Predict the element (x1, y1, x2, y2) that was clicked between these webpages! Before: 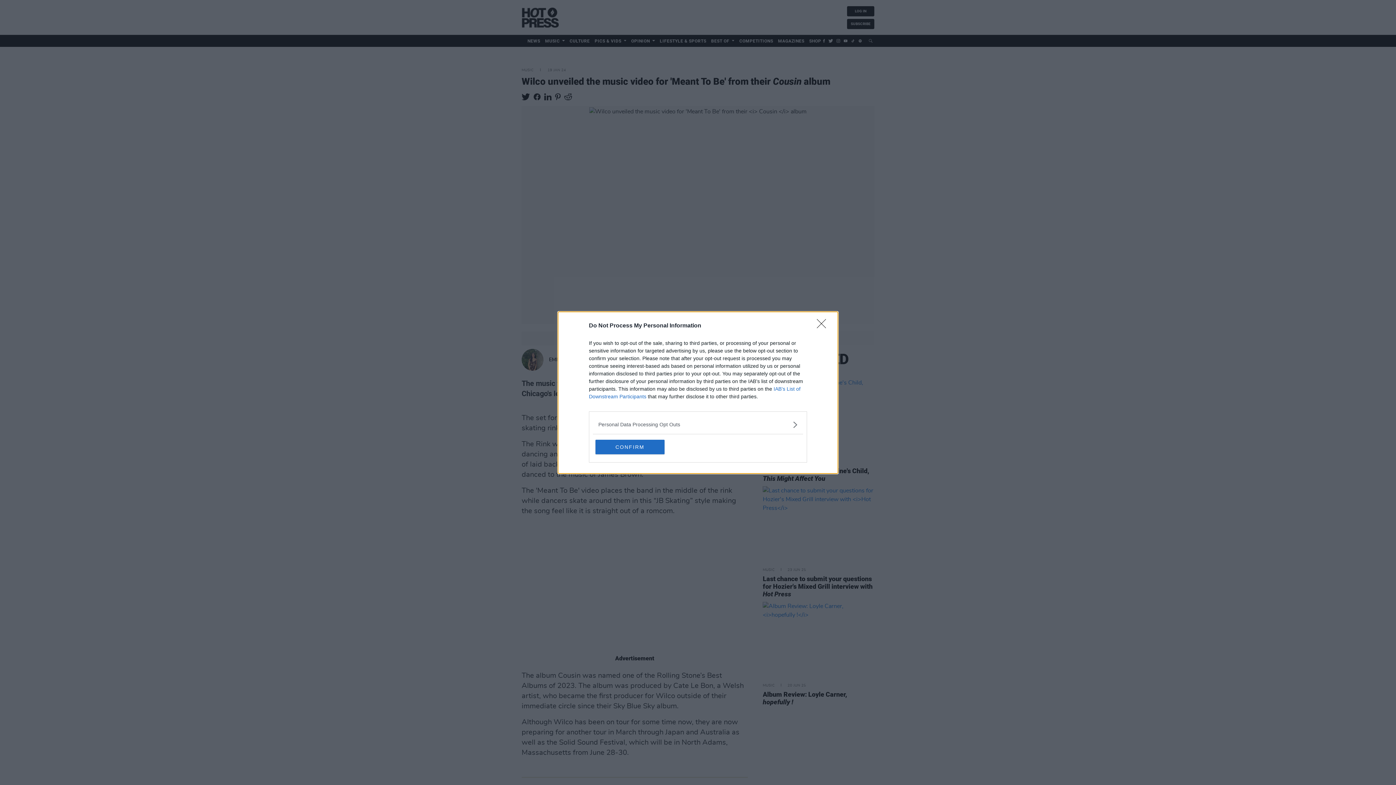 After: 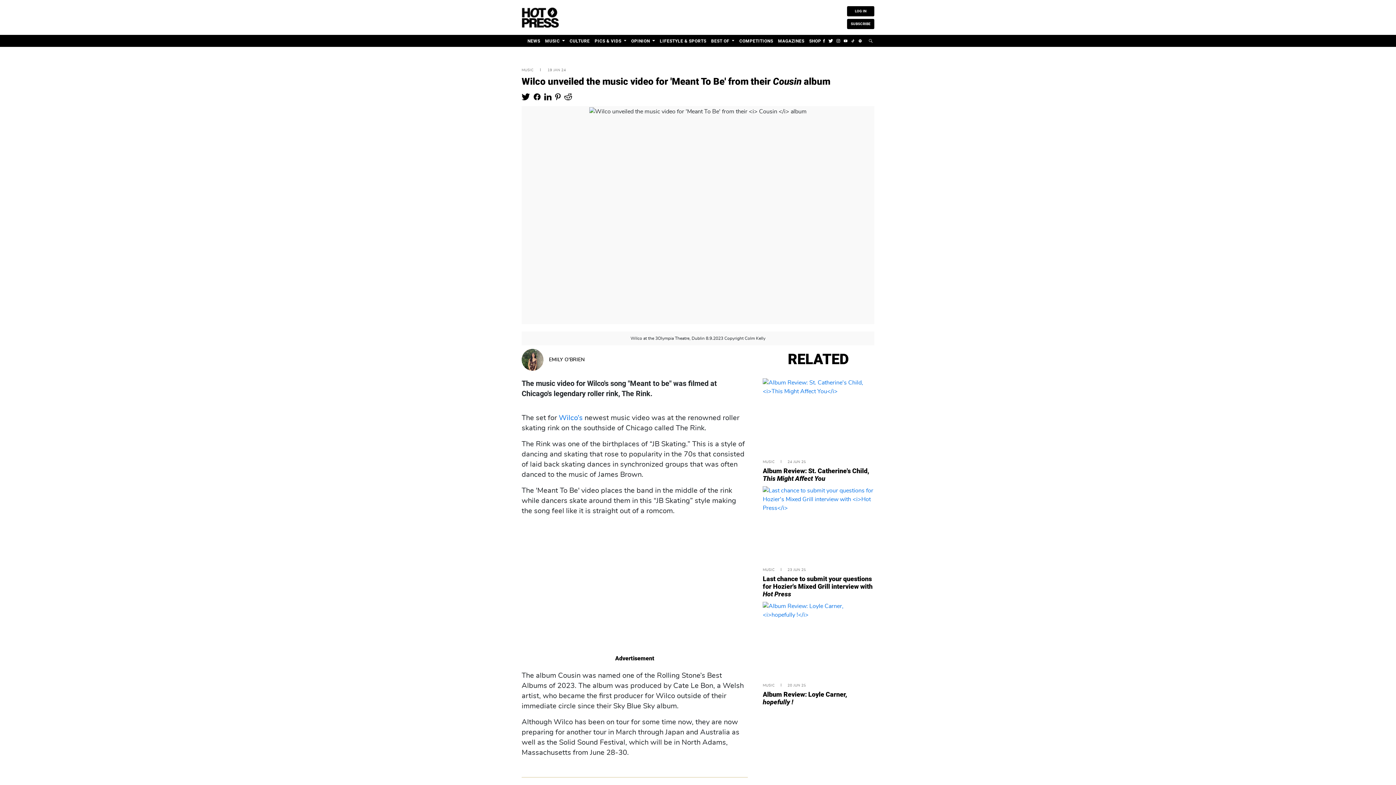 Action: bbox: (817, 319, 830, 332) label: Close